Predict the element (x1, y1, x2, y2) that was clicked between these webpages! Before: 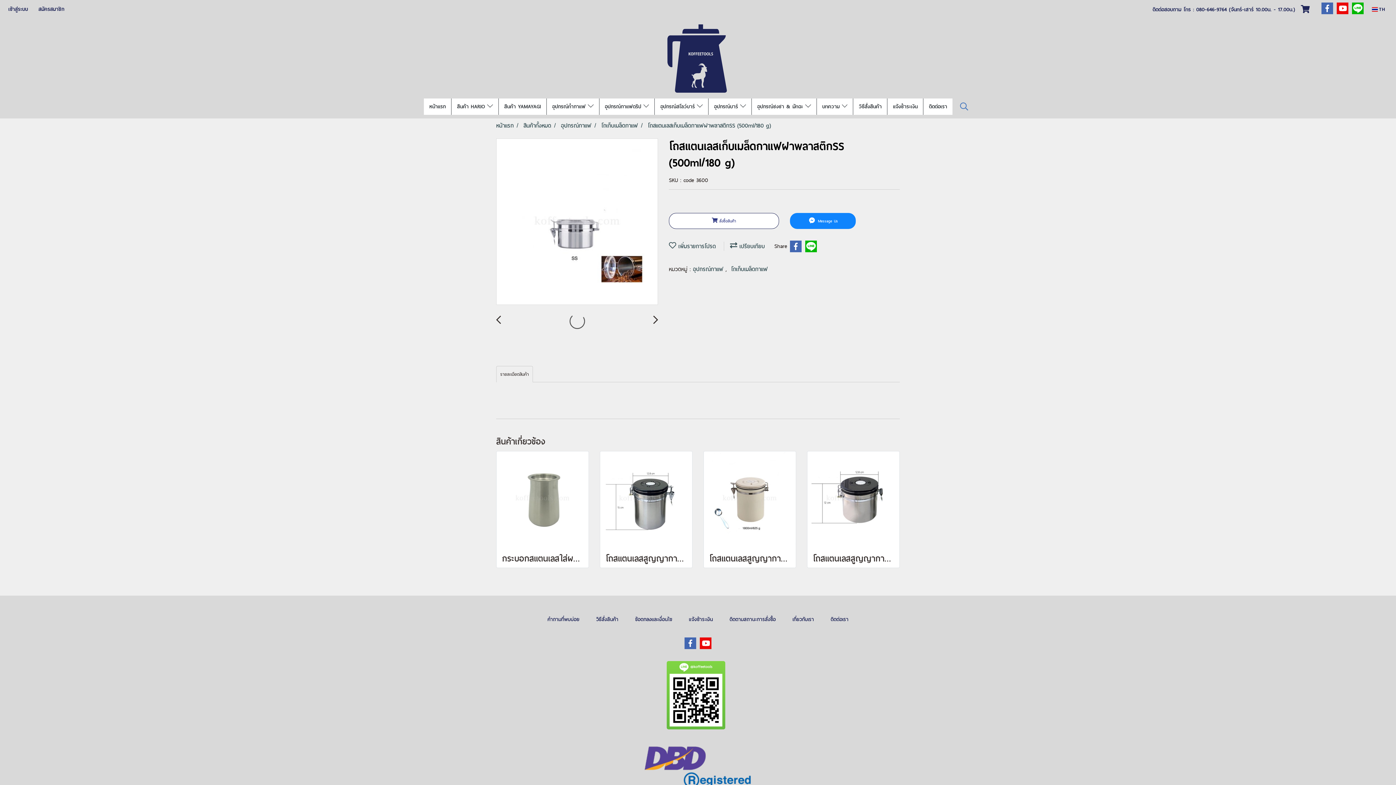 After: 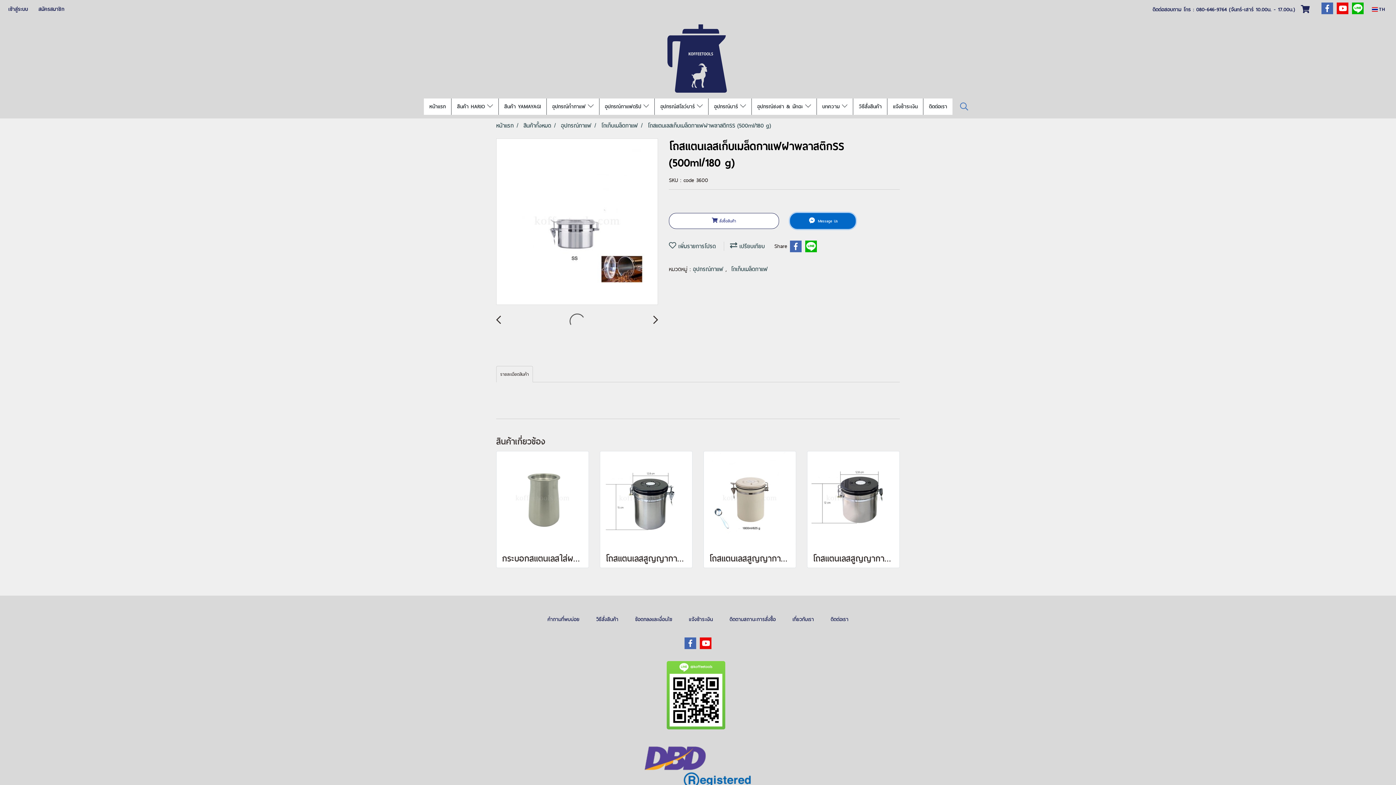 Action: label:  Message Us bbox: (790, 213, 856, 229)